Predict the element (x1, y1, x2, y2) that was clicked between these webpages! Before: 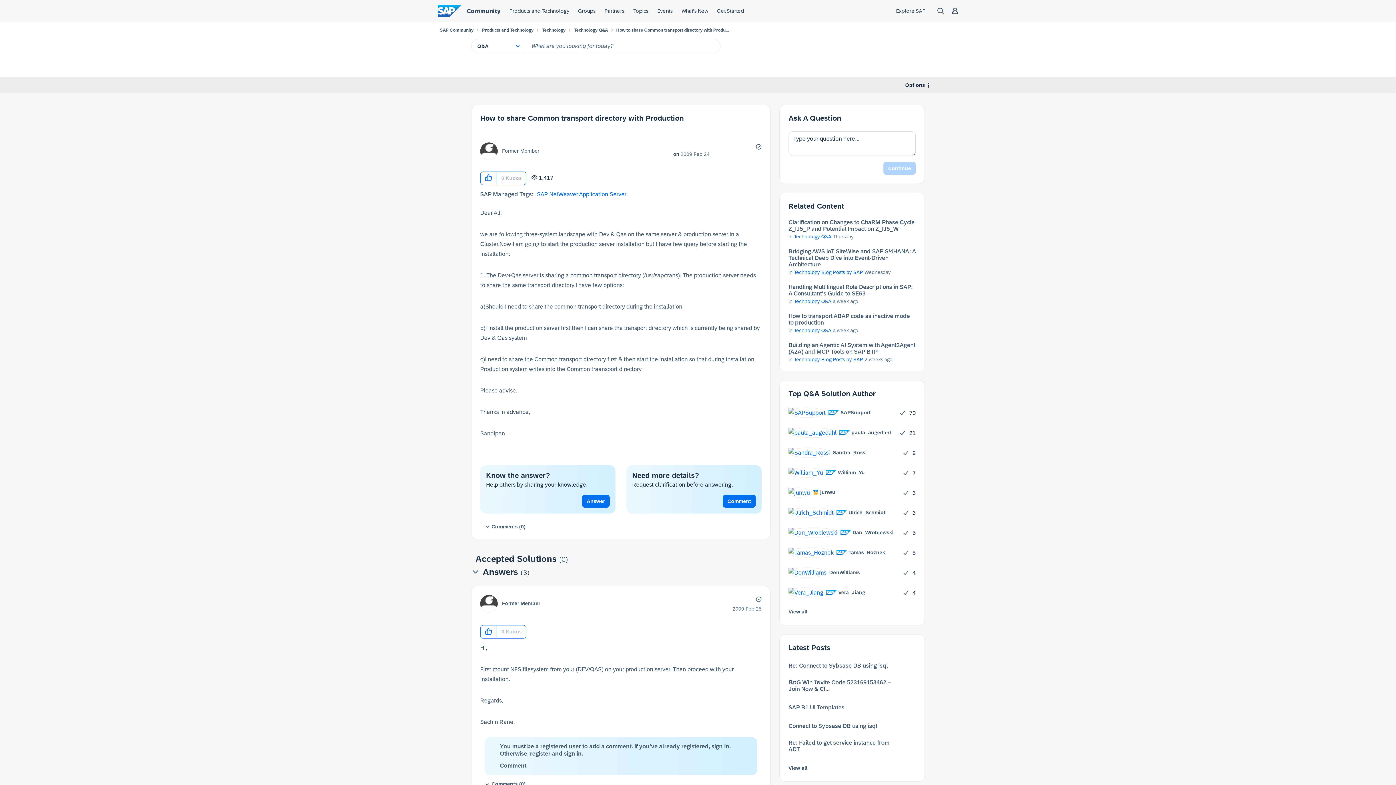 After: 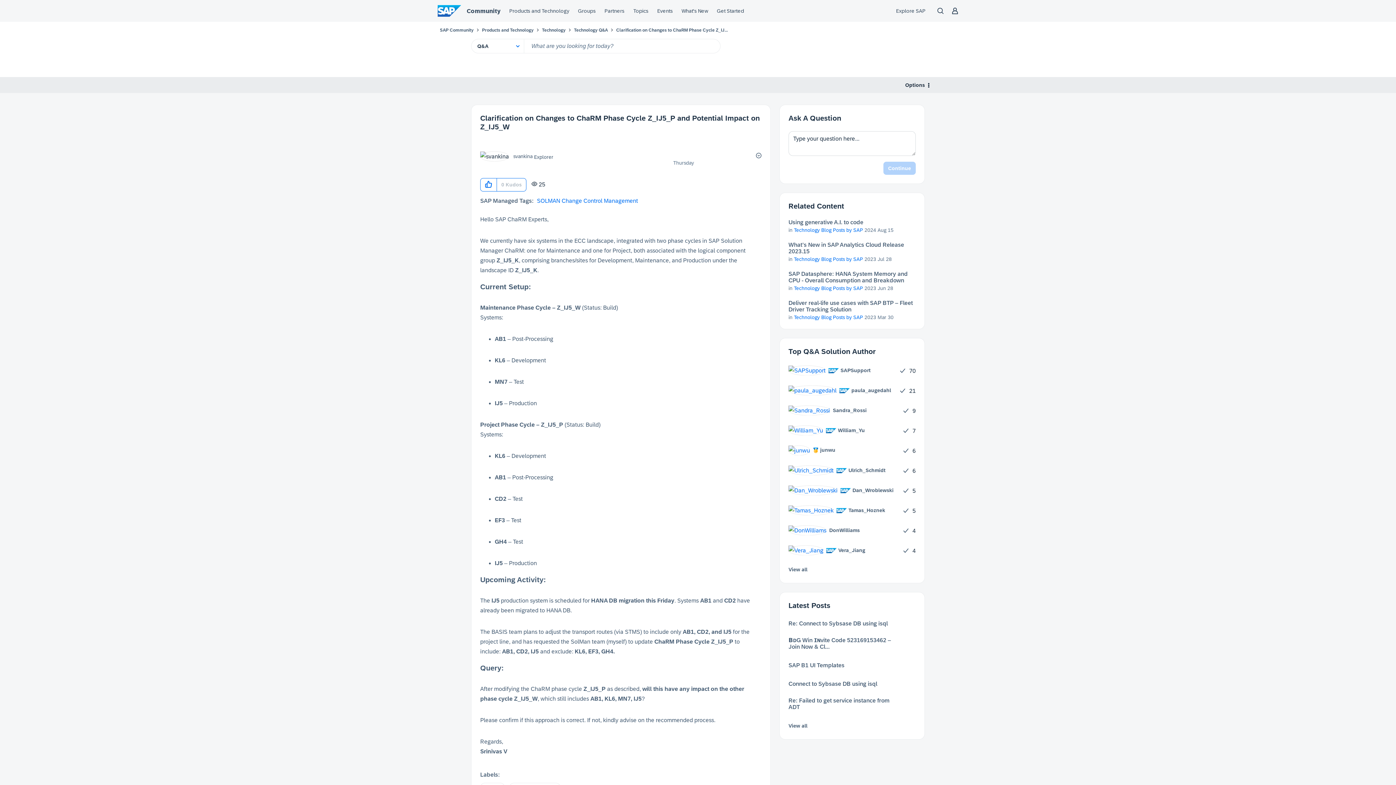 Action: bbox: (788, 219, 916, 232) label: Clarification on Changes to ChaRM Phase Cycle Z_IJ5_P and Potential Impact on Z_IJ5_W